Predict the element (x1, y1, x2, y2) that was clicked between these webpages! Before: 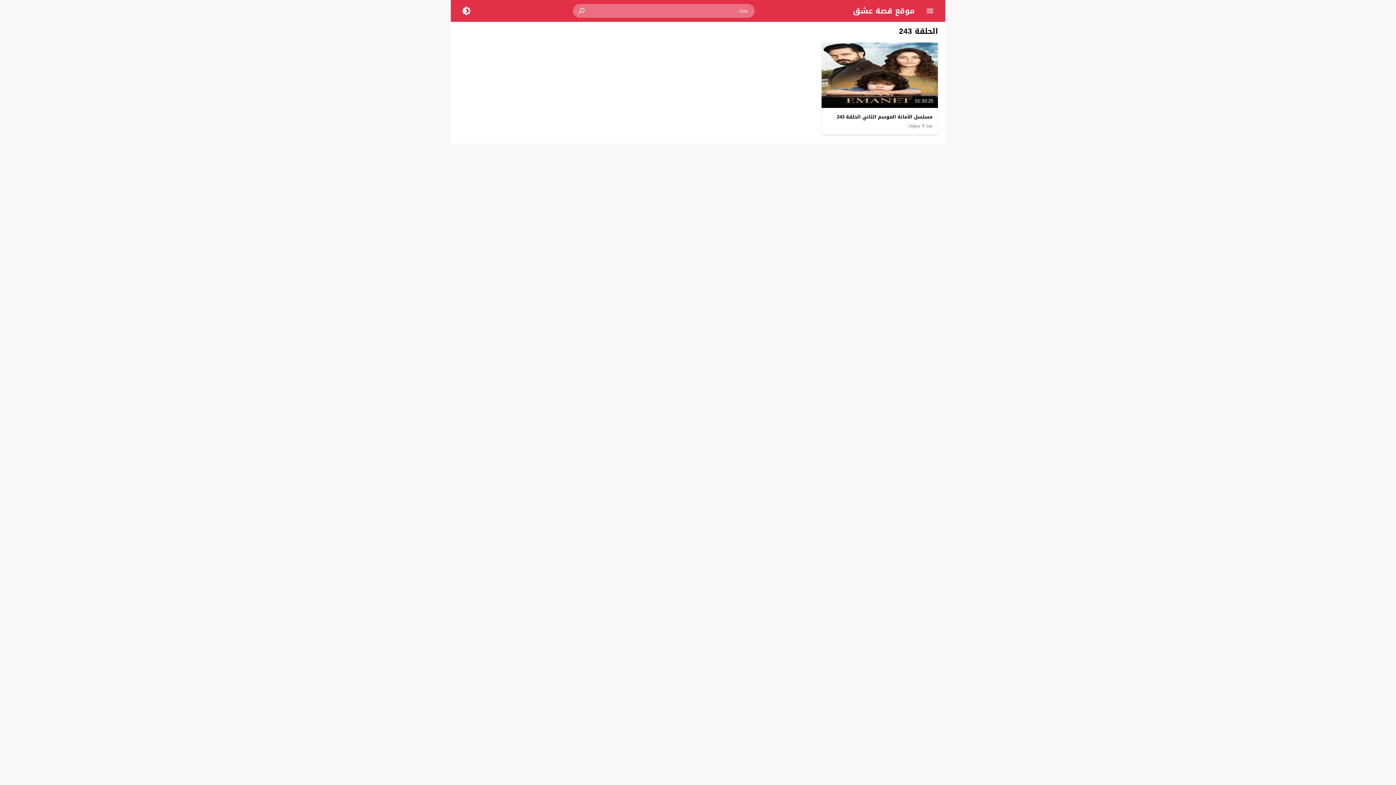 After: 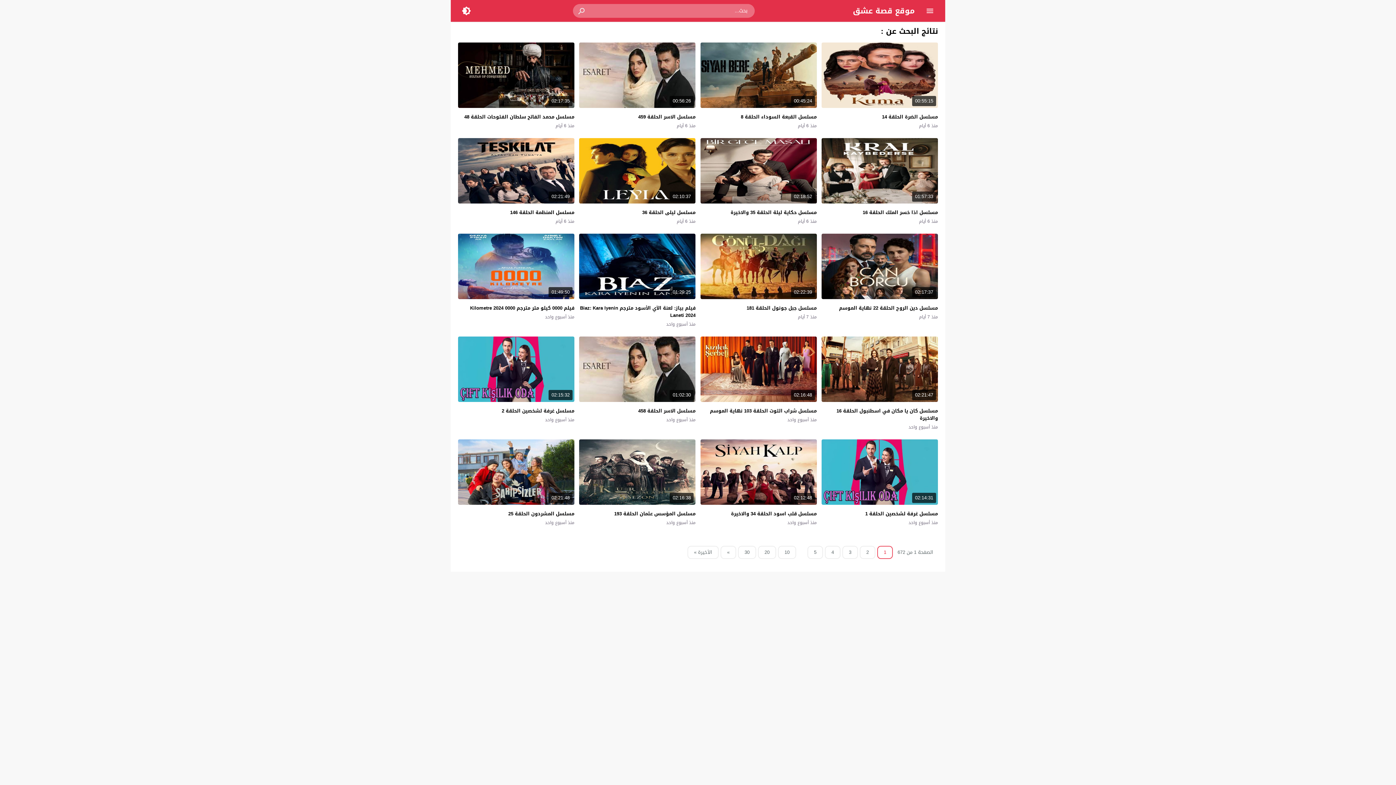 Action: bbox: (573, 4, 591, 17)